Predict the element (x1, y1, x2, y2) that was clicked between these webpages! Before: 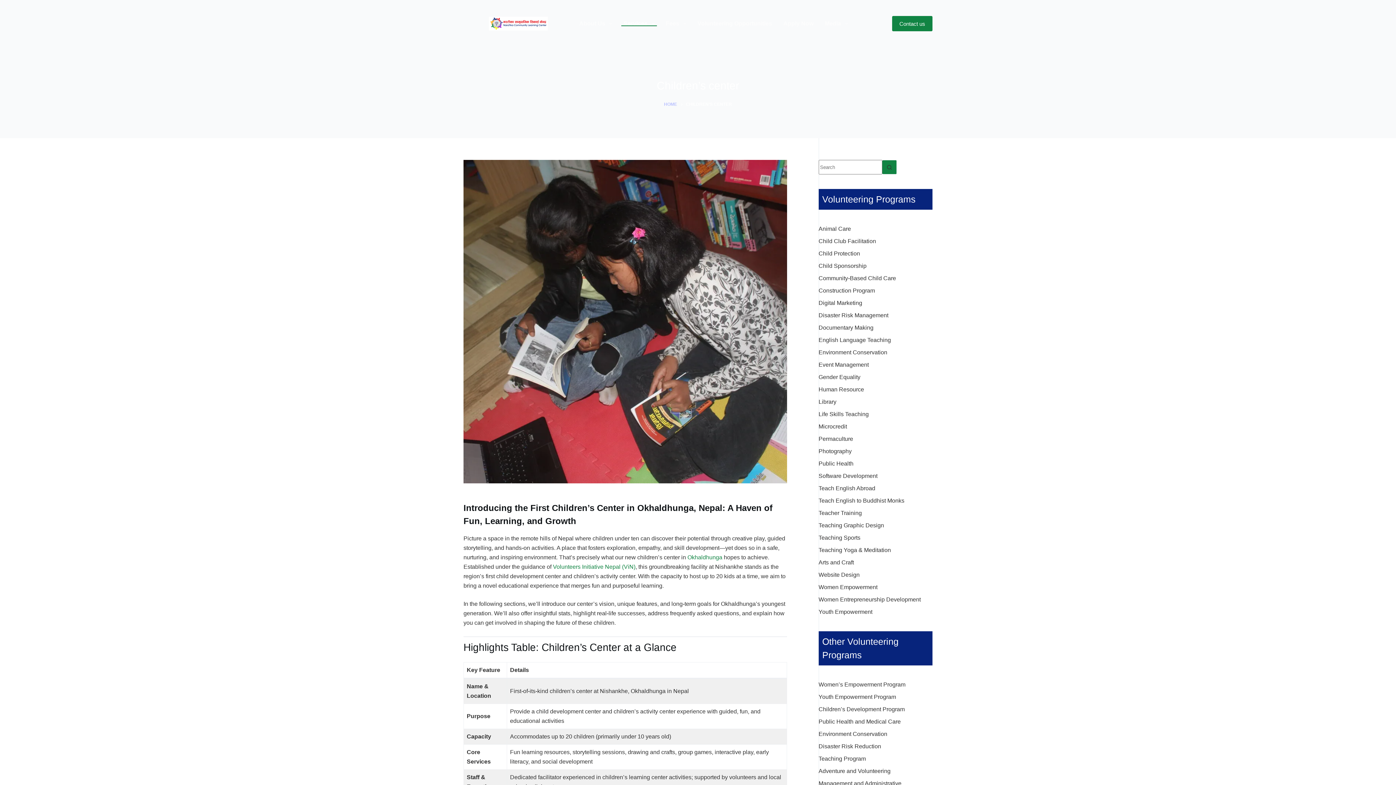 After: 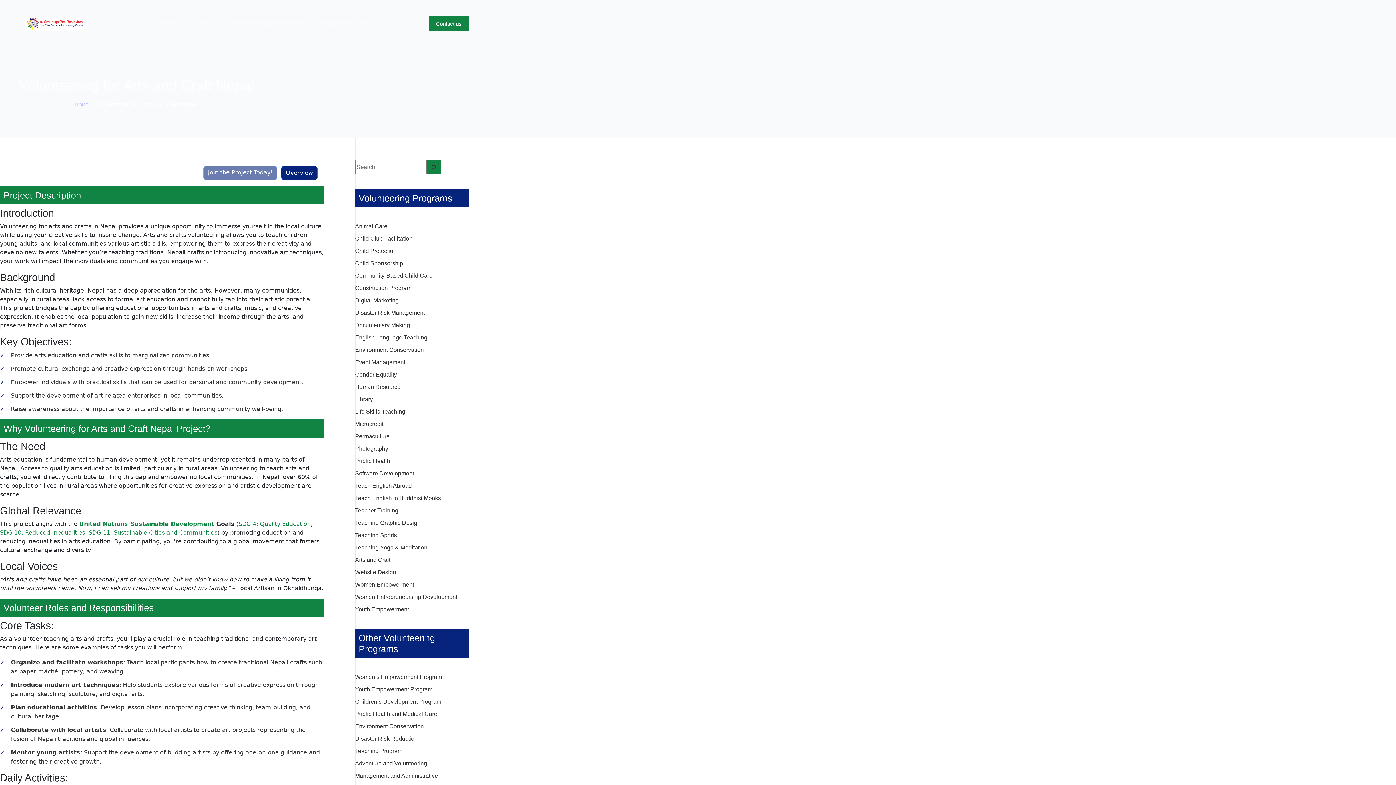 Action: label: Arts and Craft bbox: (818, 559, 854, 565)